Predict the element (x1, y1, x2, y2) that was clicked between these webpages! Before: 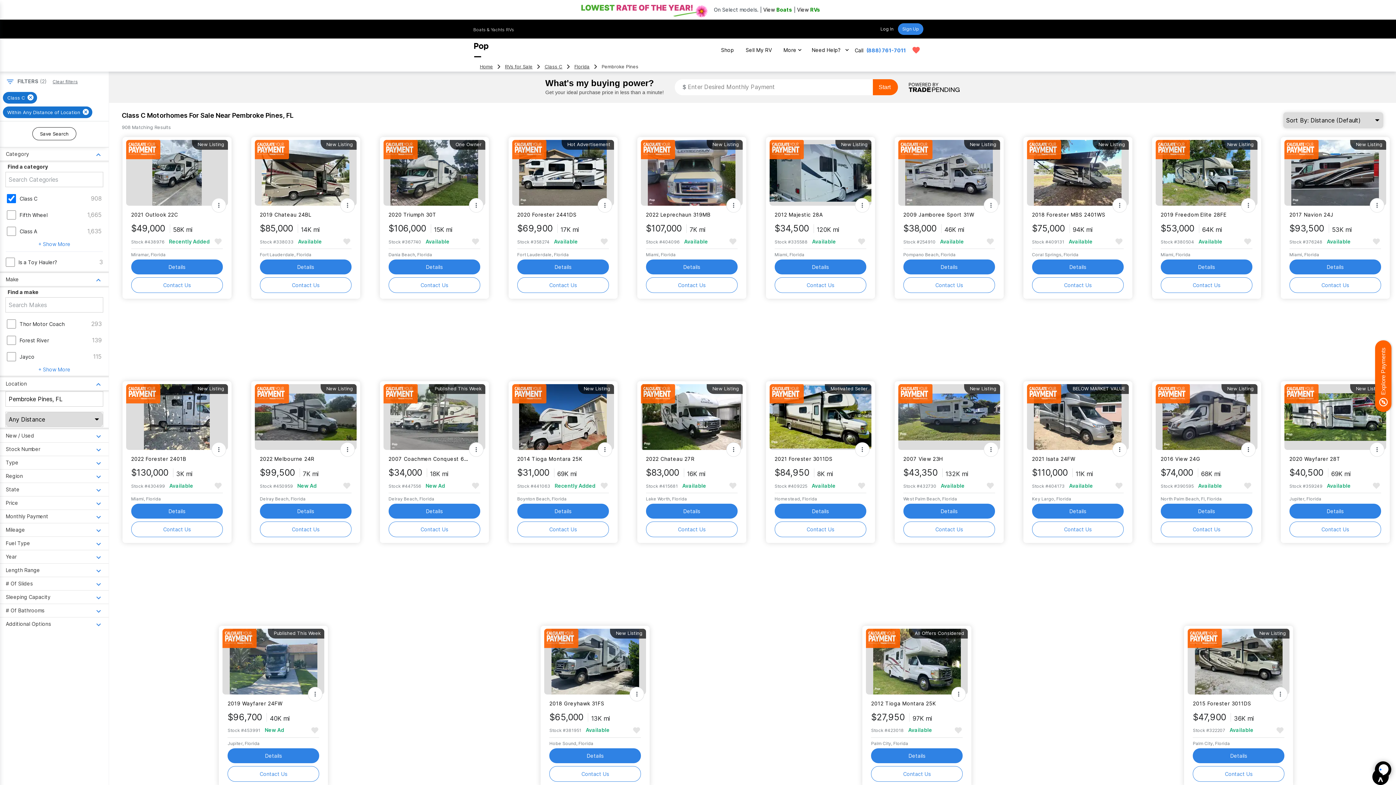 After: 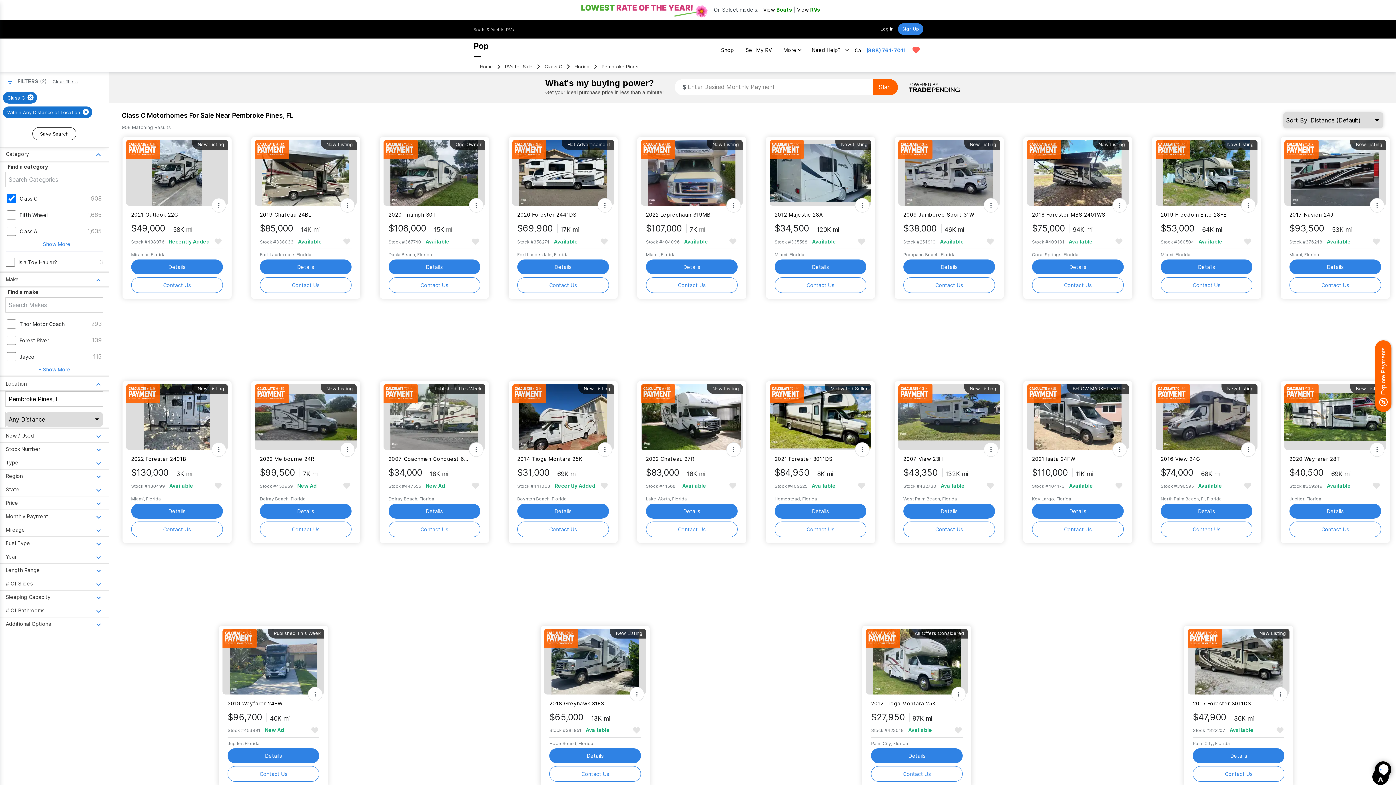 Action: bbox: (896, 384, 932, 403)